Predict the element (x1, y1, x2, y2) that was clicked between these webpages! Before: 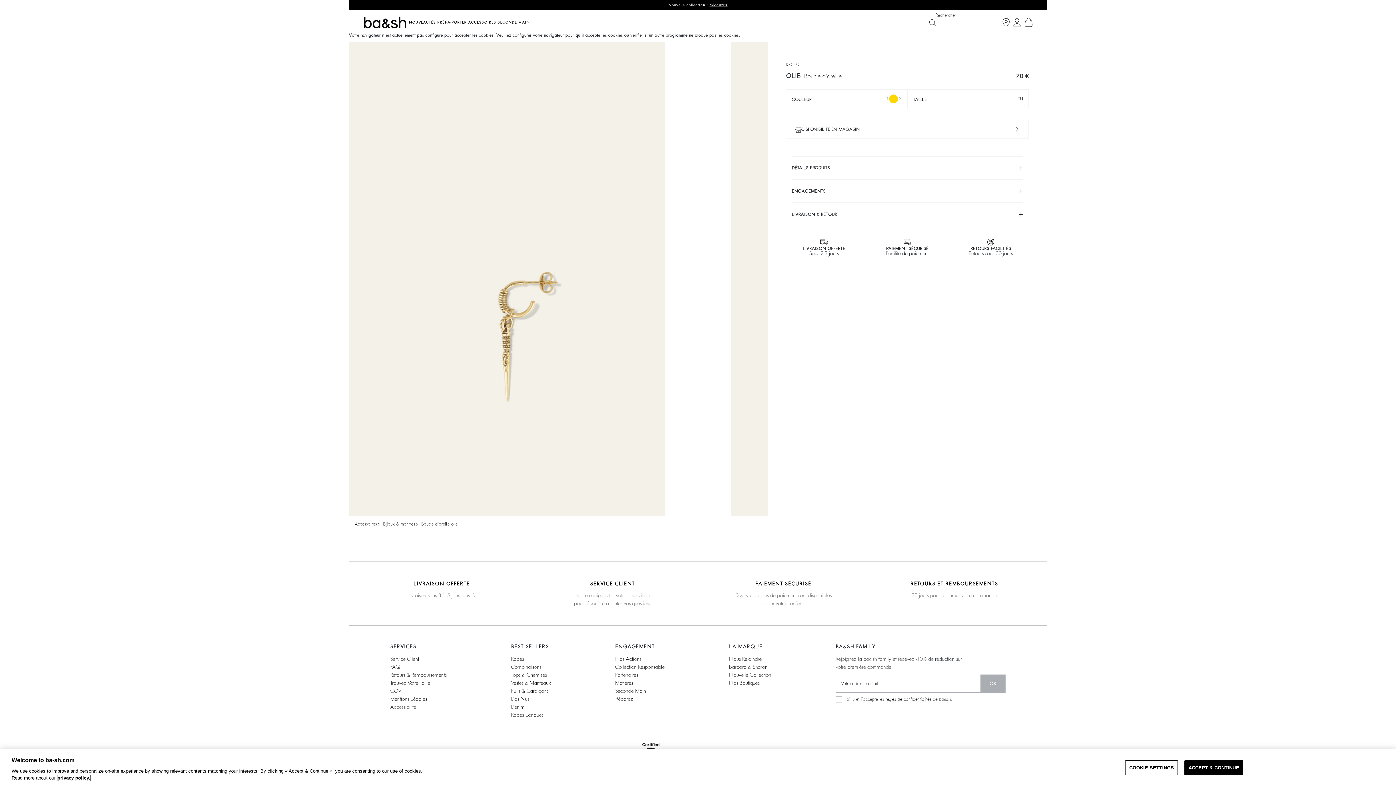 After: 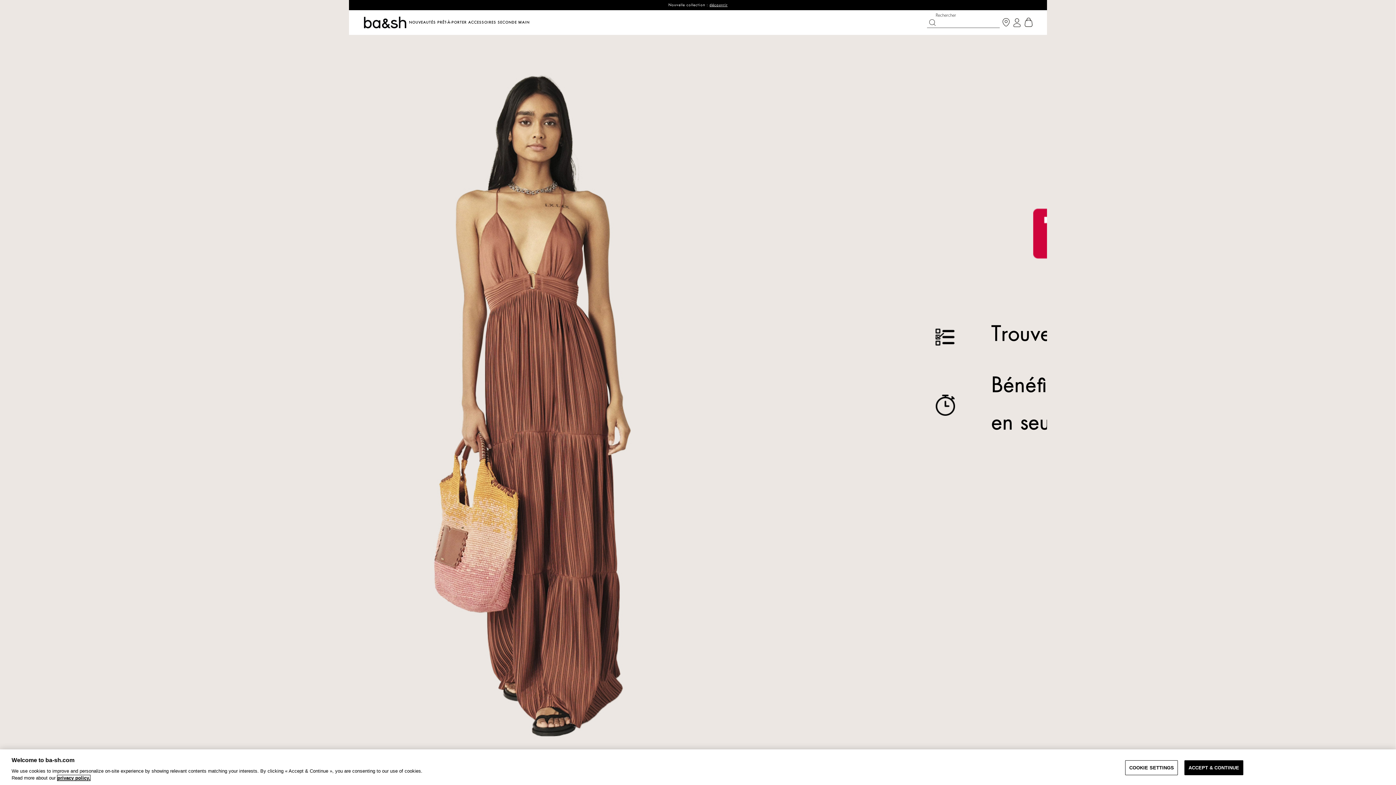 Action: label: Trouvez Votre Taille bbox: (390, 679, 446, 687)